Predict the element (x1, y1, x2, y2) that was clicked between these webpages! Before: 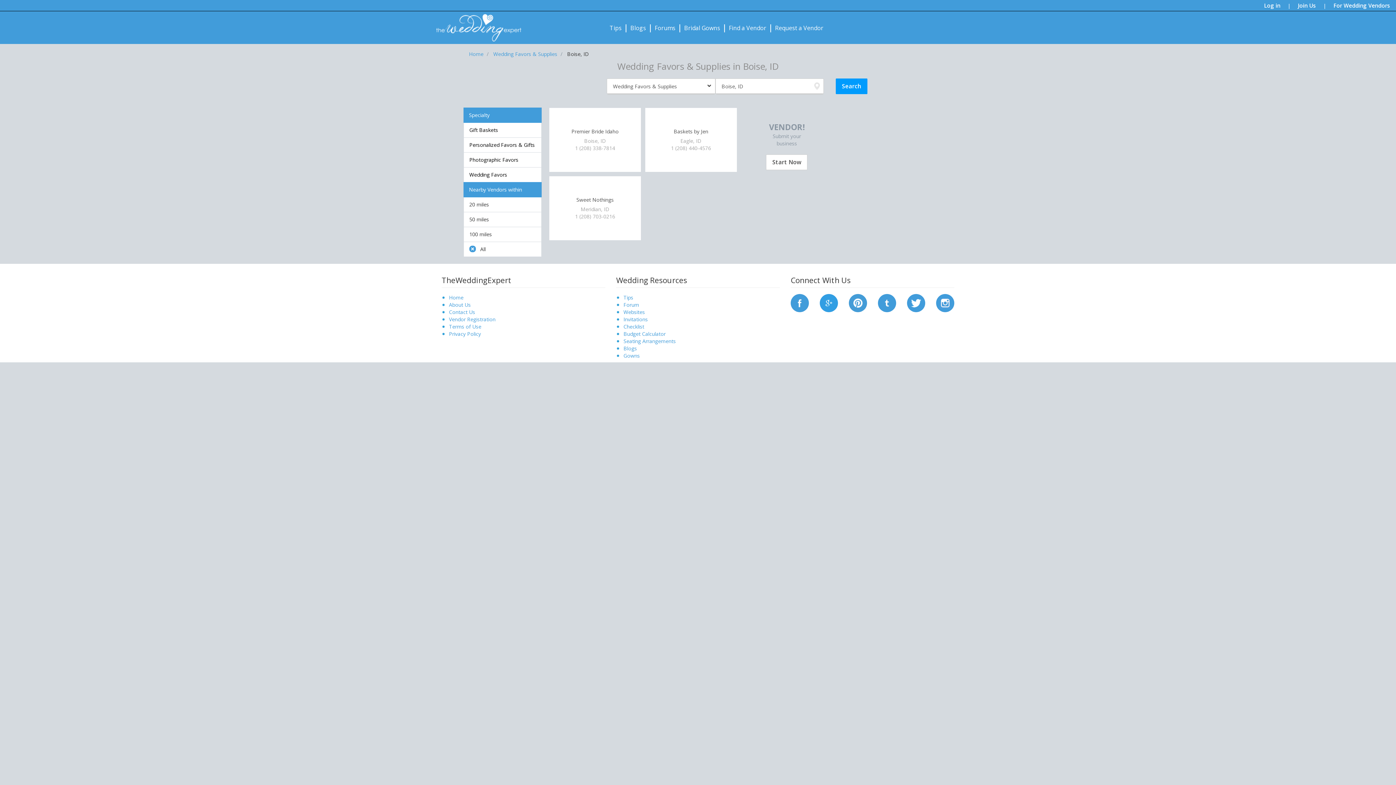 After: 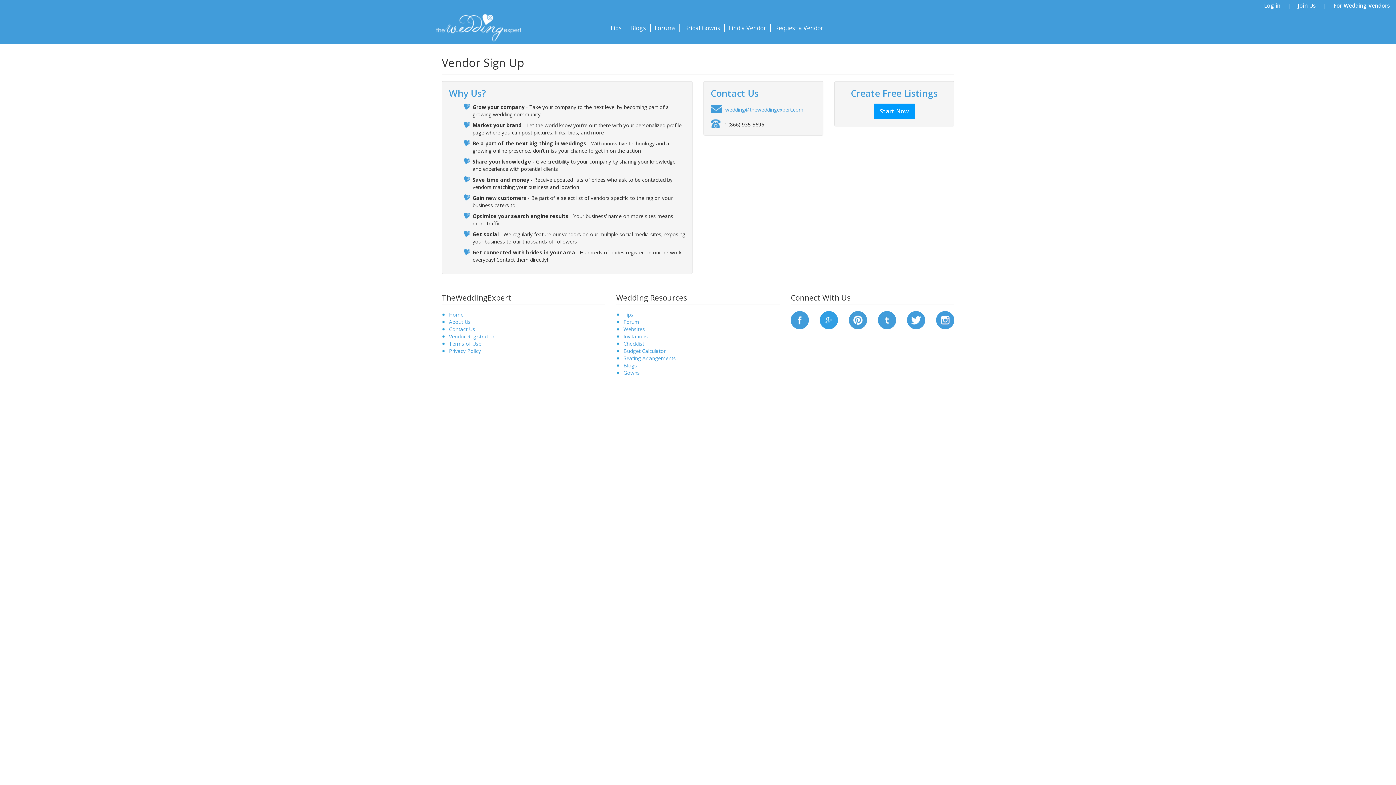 Action: bbox: (449, 315, 495, 322) label: Vendor Registration